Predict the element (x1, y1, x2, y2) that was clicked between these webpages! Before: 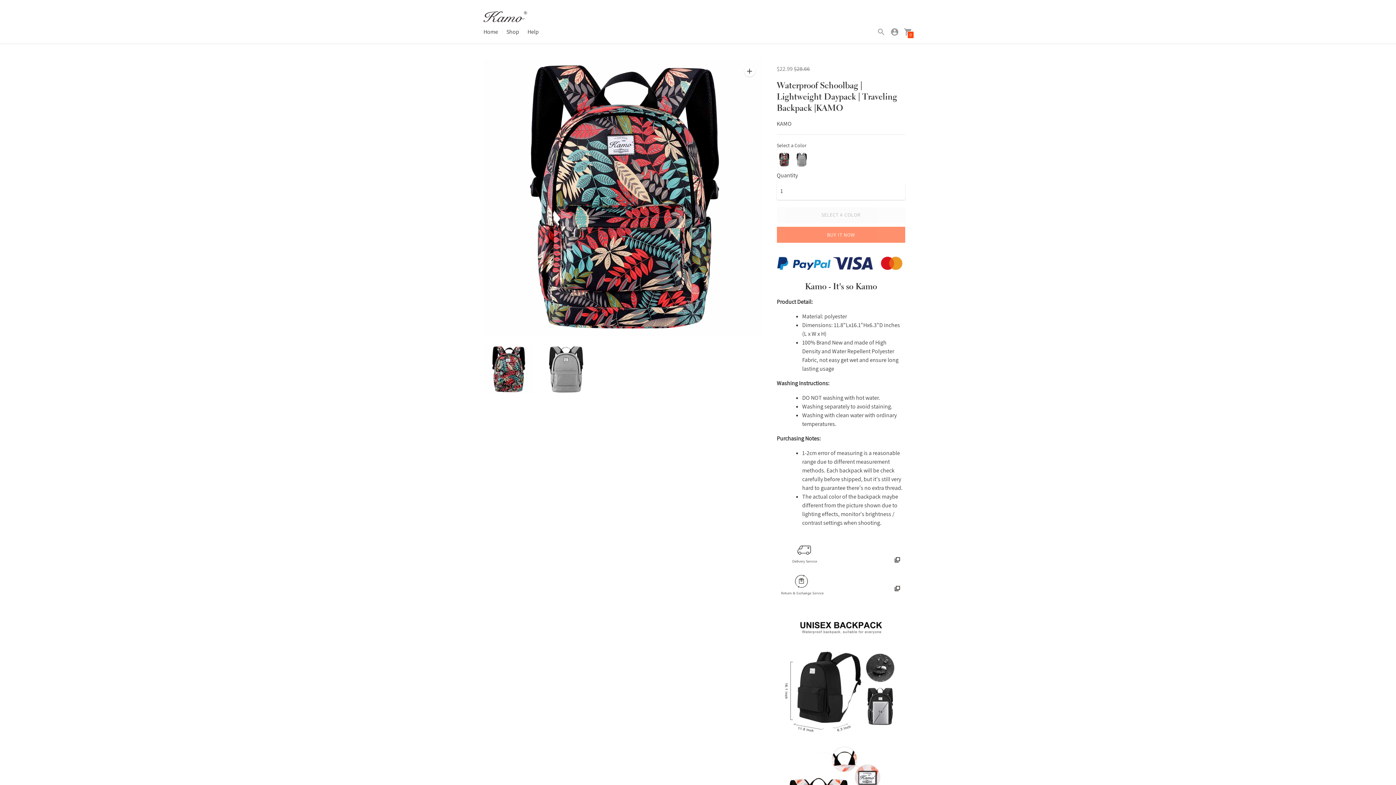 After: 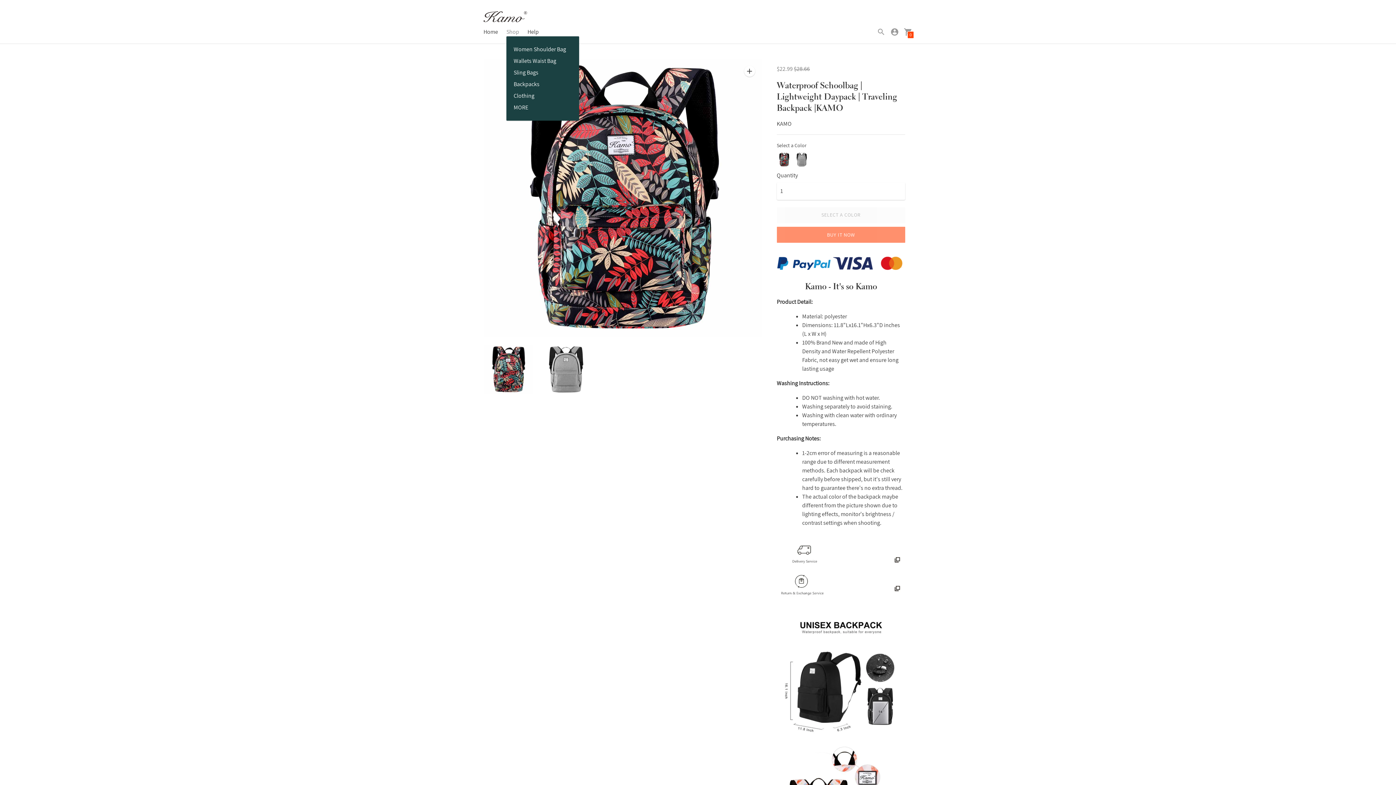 Action: bbox: (506, 27, 519, 35) label: Shop